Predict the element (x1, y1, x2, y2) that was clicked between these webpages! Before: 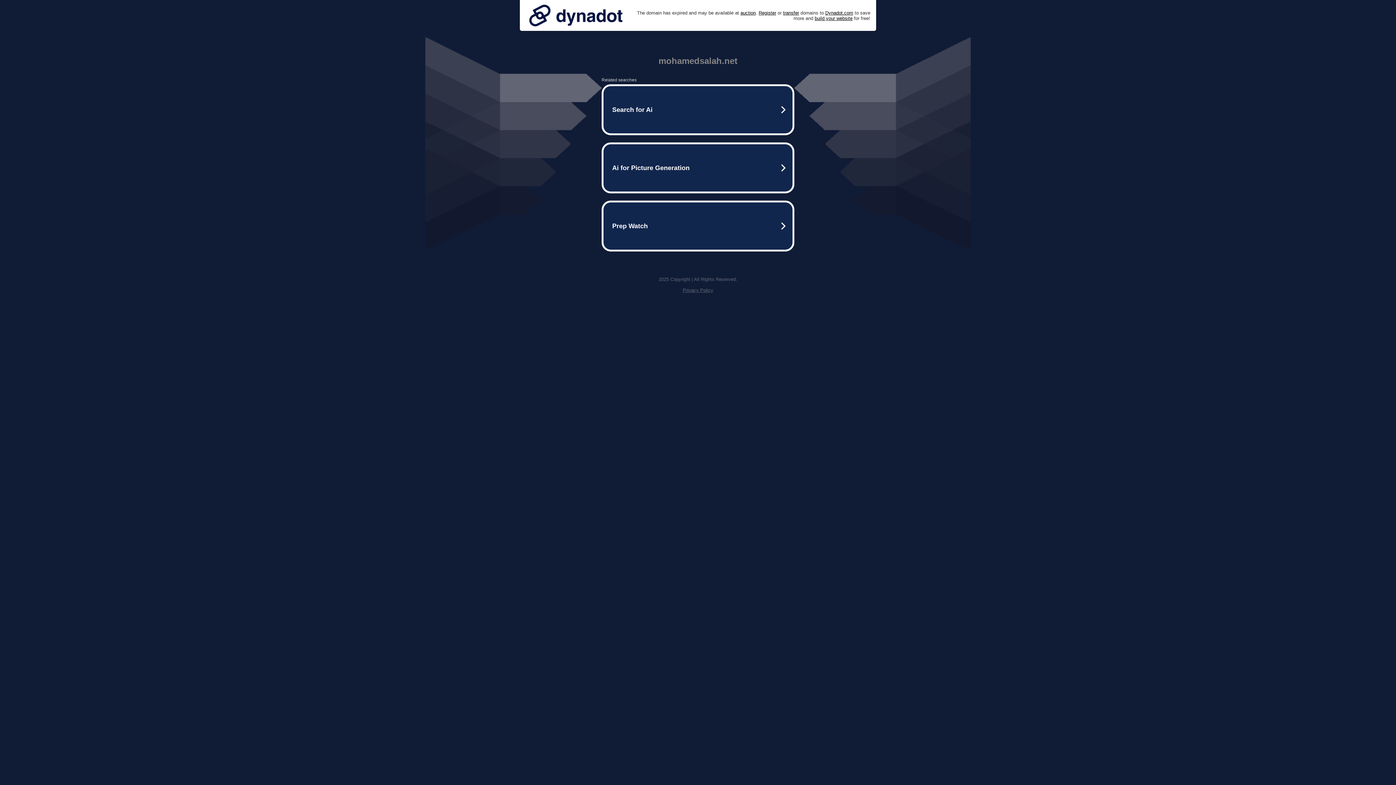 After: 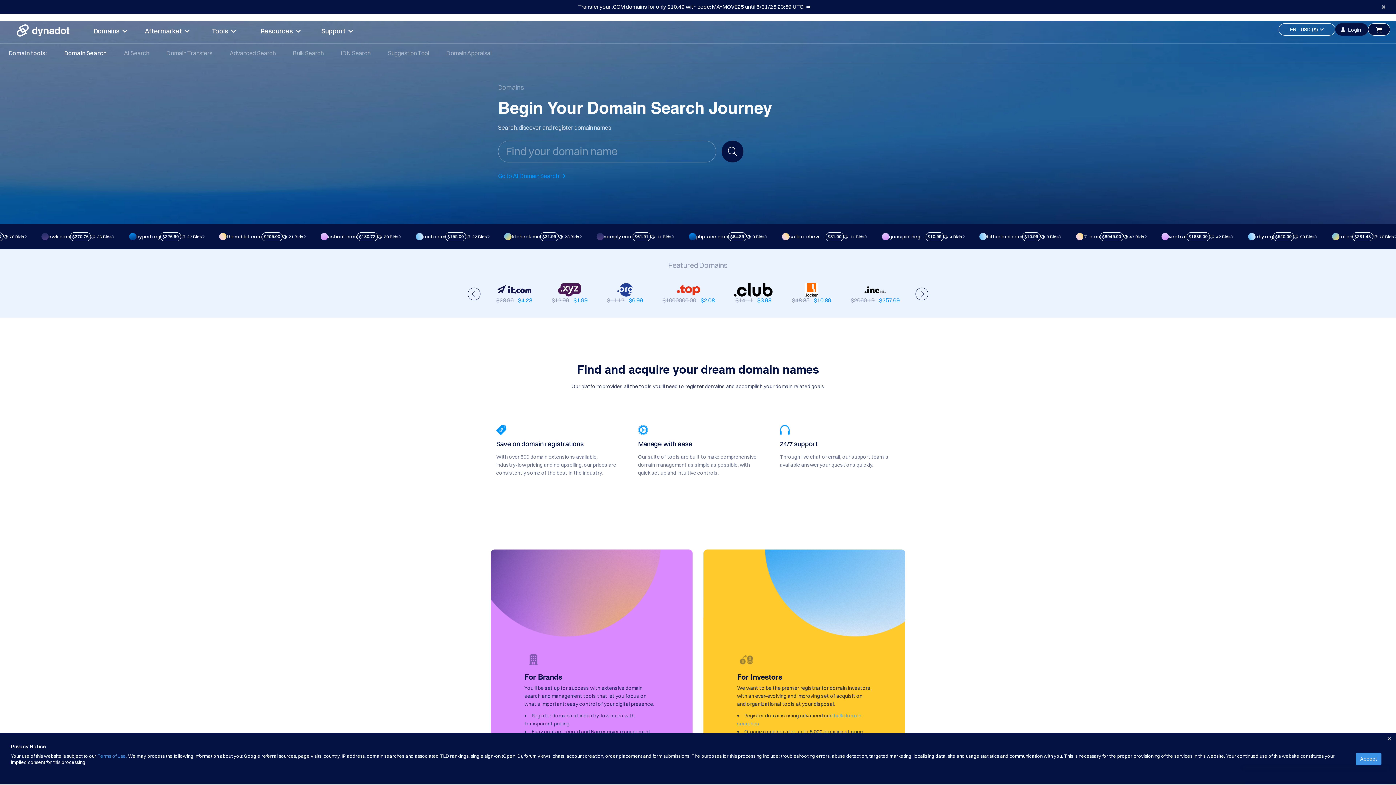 Action: label: Register bbox: (758, 10, 776, 15)